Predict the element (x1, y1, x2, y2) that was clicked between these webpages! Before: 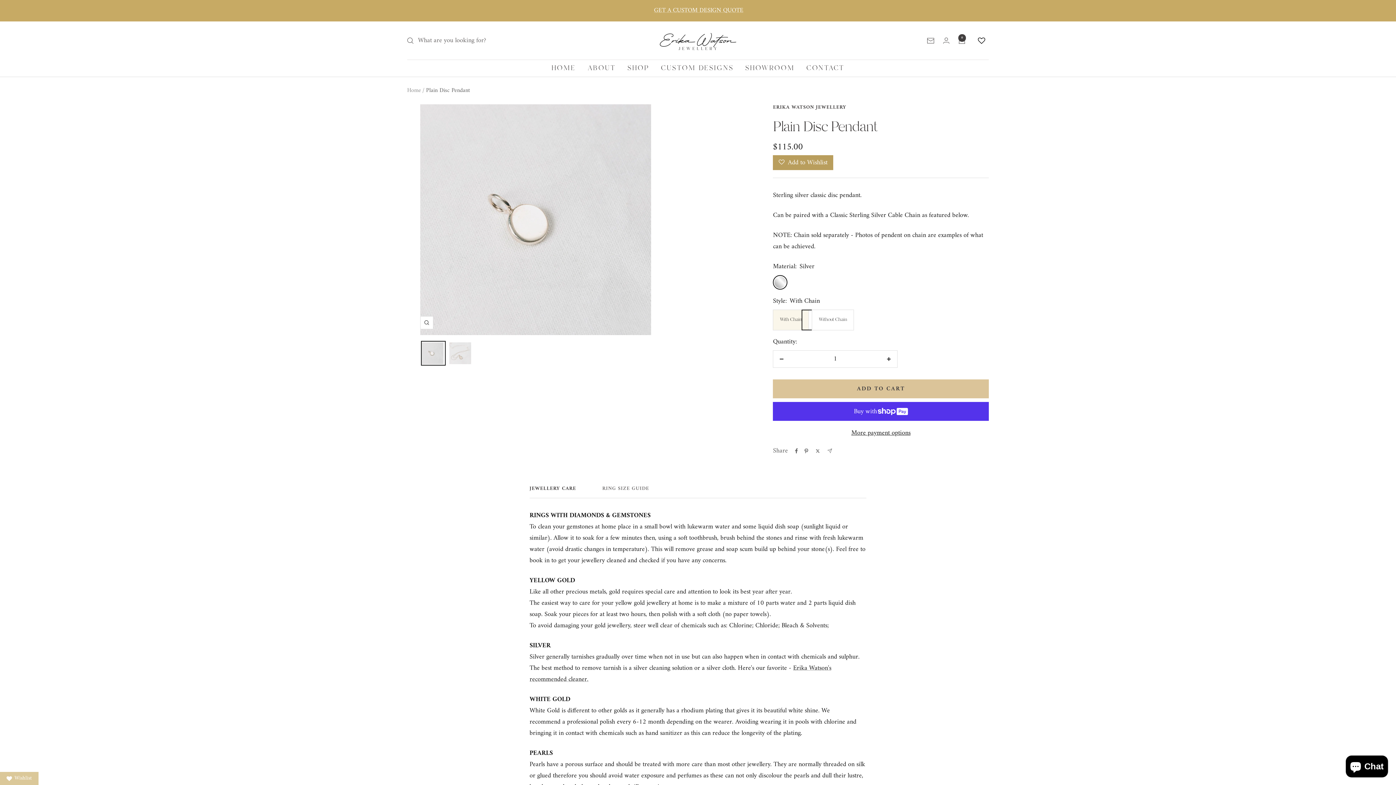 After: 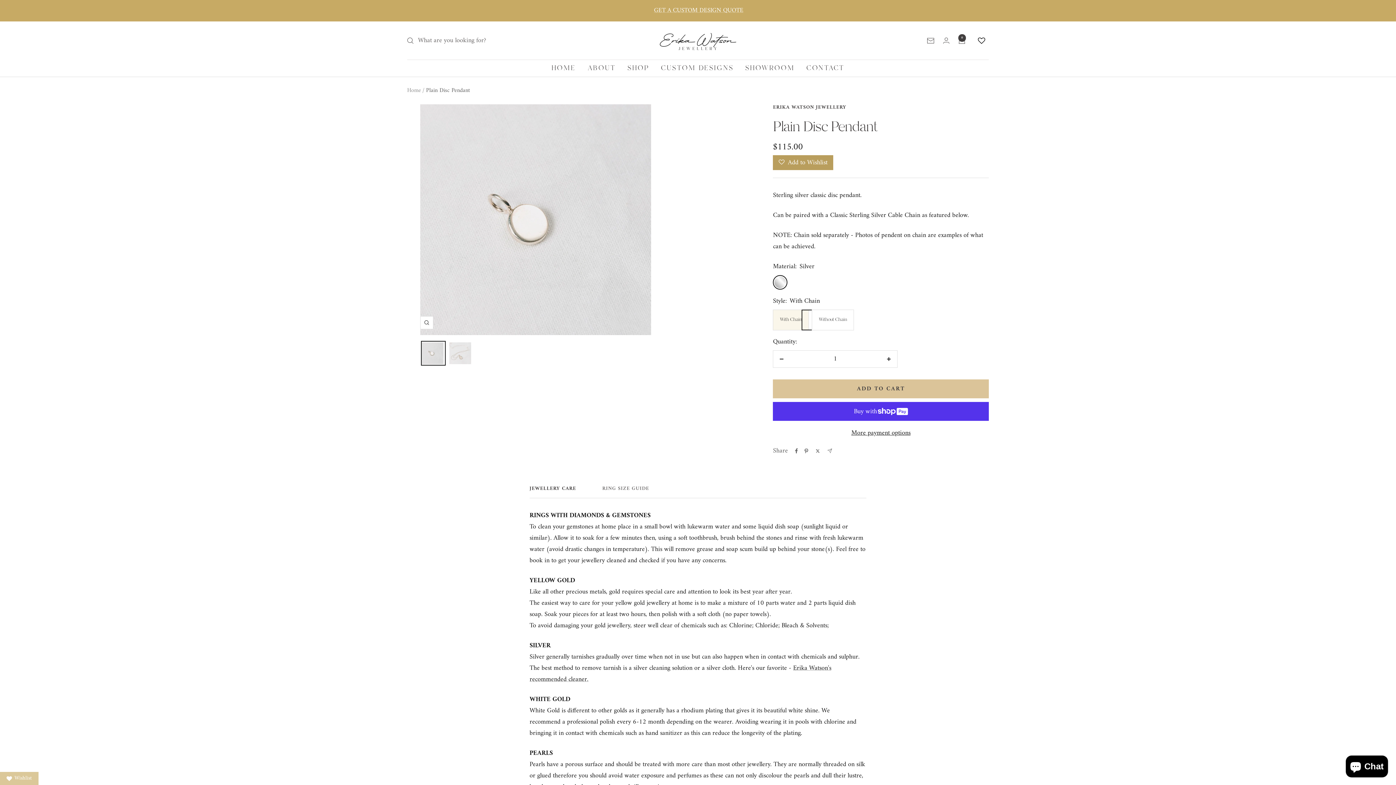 Action: label: Decrease quantity bbox: (773, 350, 790, 367)